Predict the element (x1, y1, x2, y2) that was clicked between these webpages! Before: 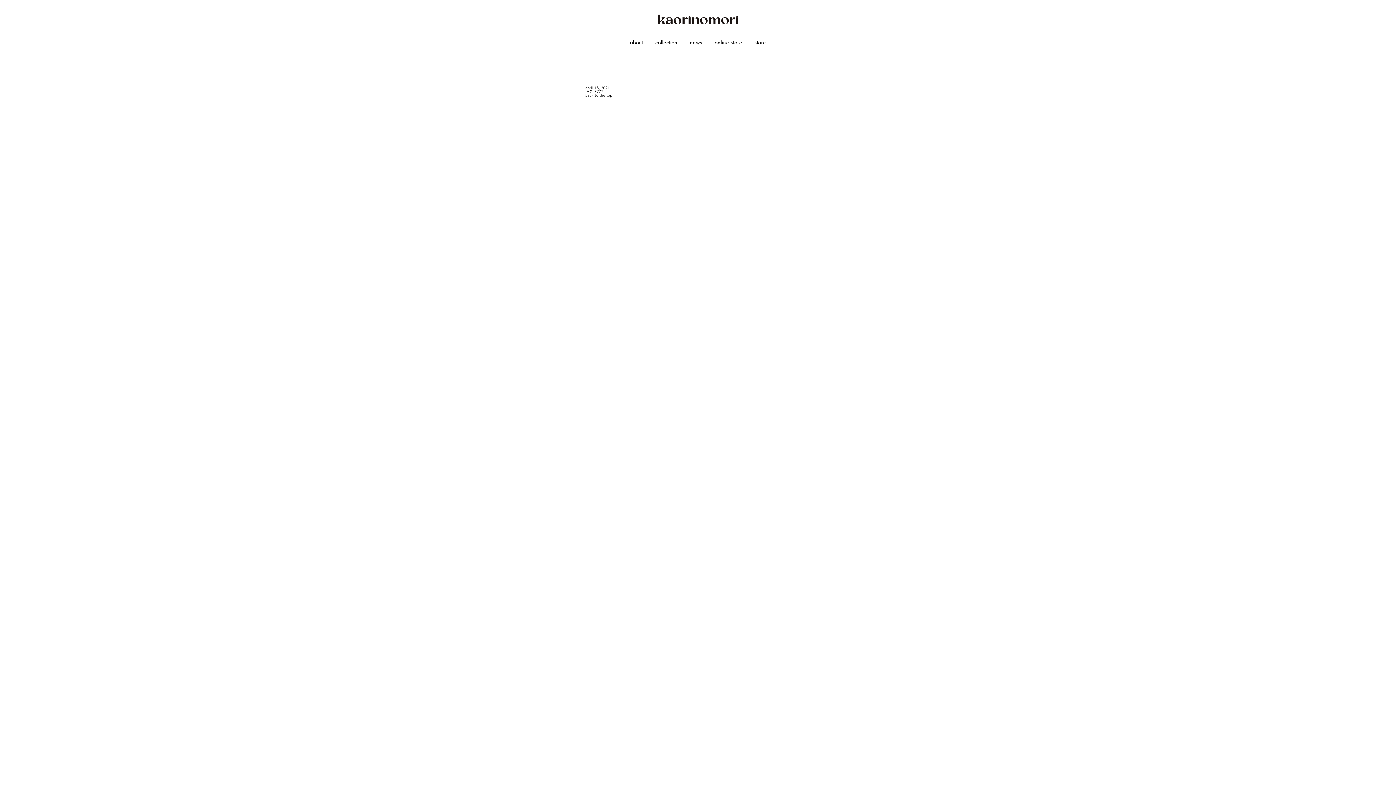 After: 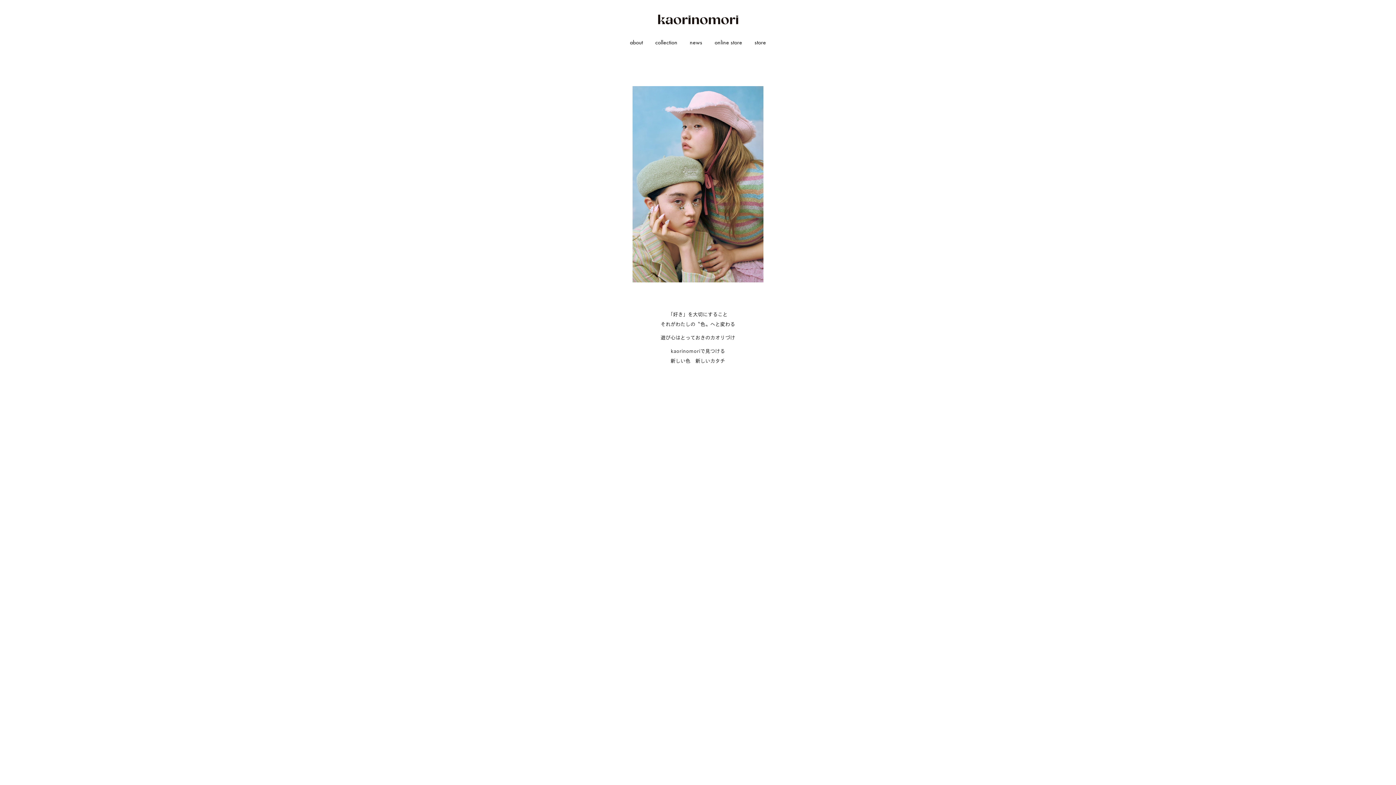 Action: label: about bbox: (630, 38, 643, 46)